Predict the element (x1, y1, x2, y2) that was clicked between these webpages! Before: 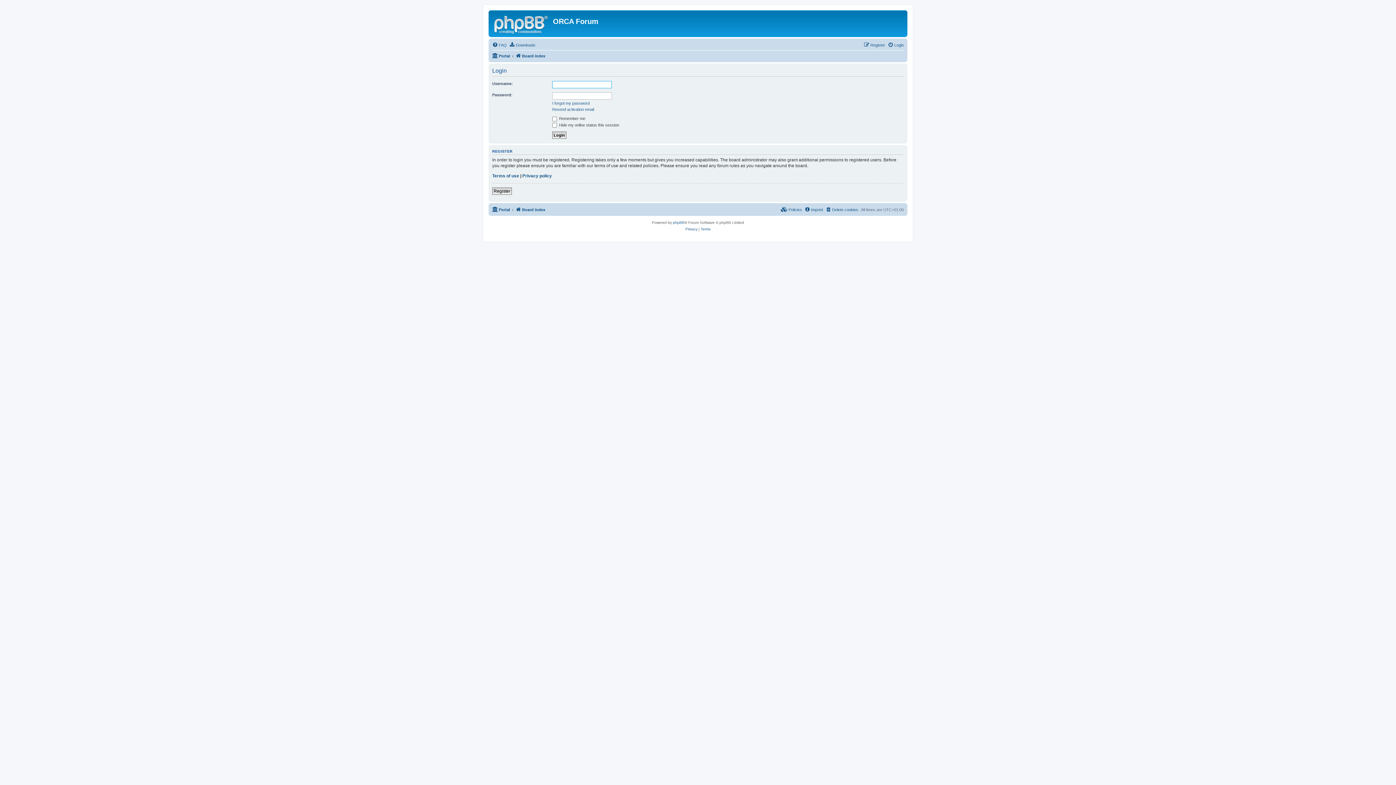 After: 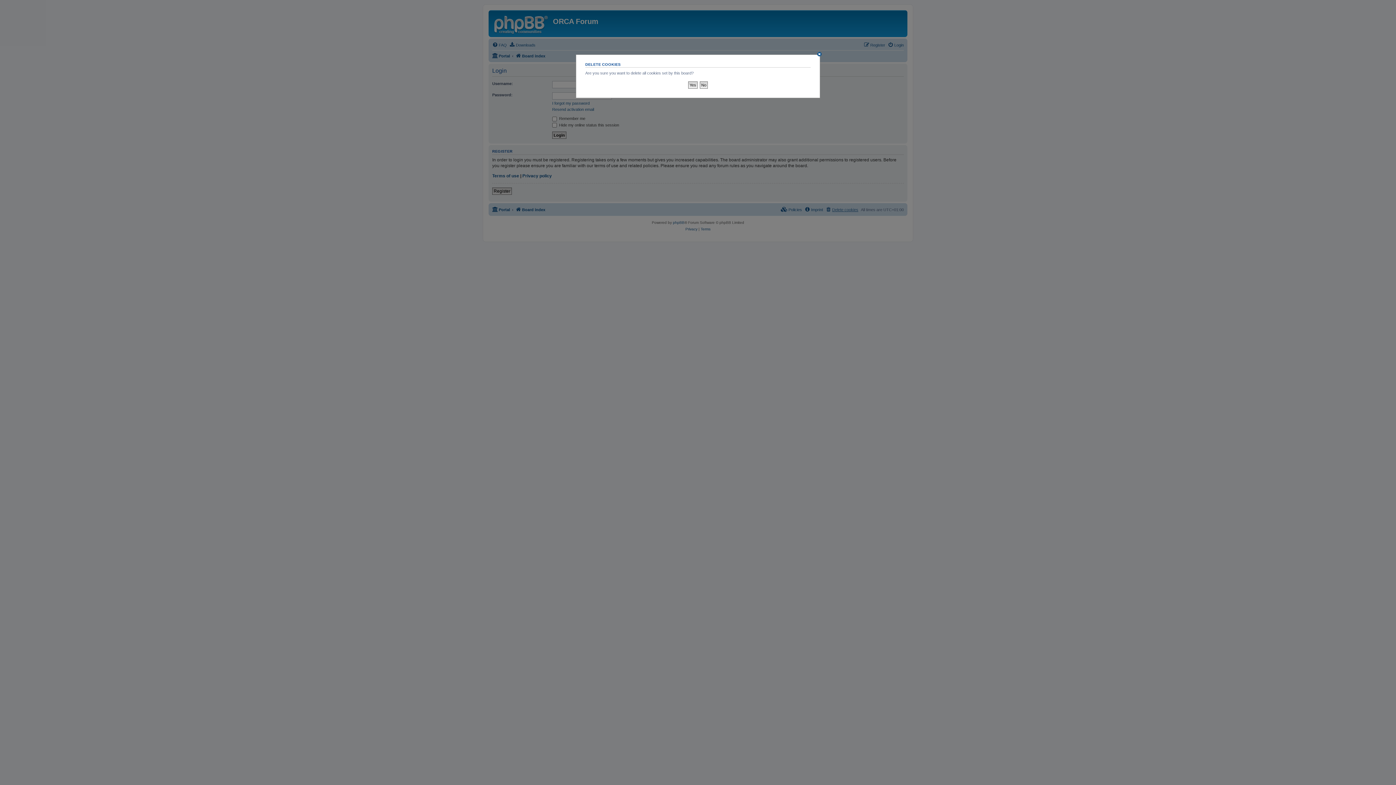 Action: label: Delete cookies bbox: (825, 205, 858, 214)